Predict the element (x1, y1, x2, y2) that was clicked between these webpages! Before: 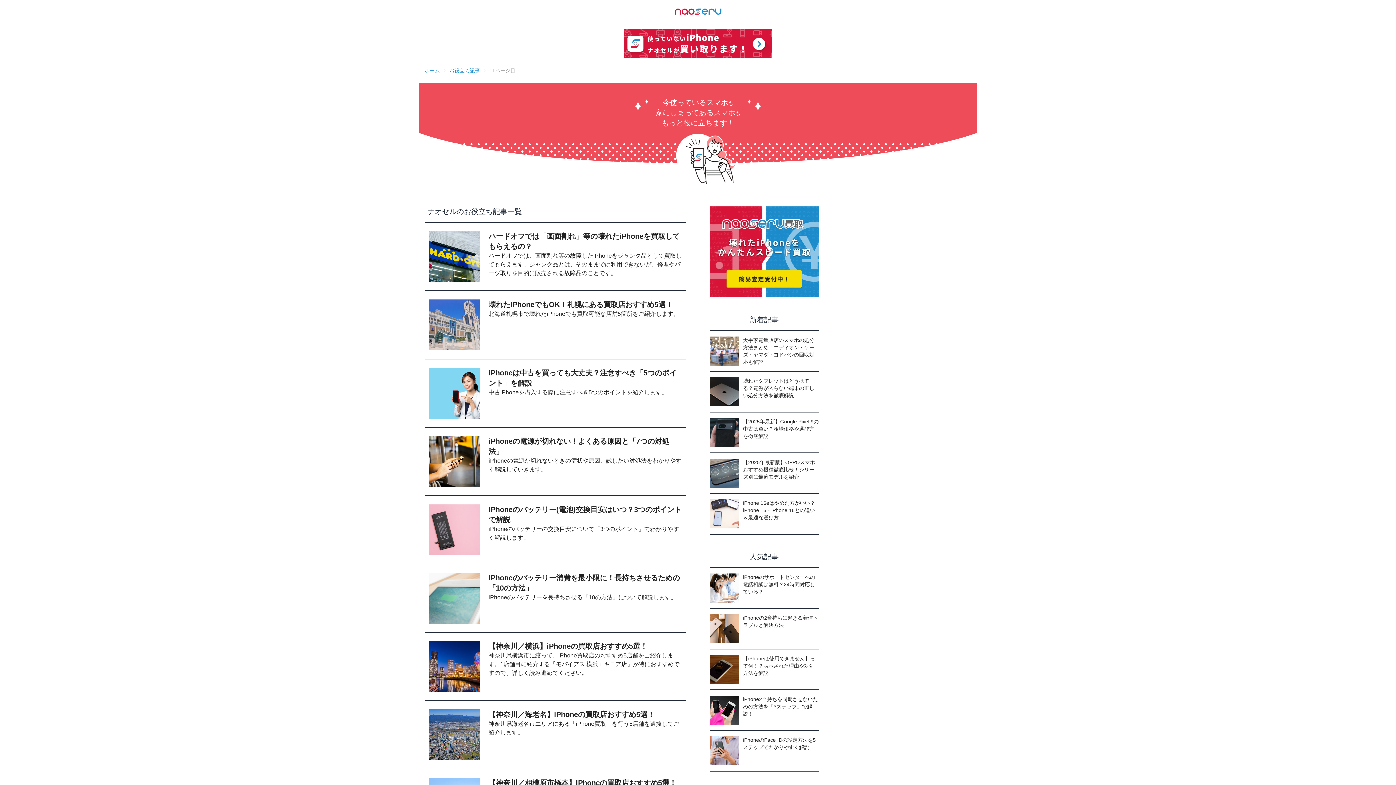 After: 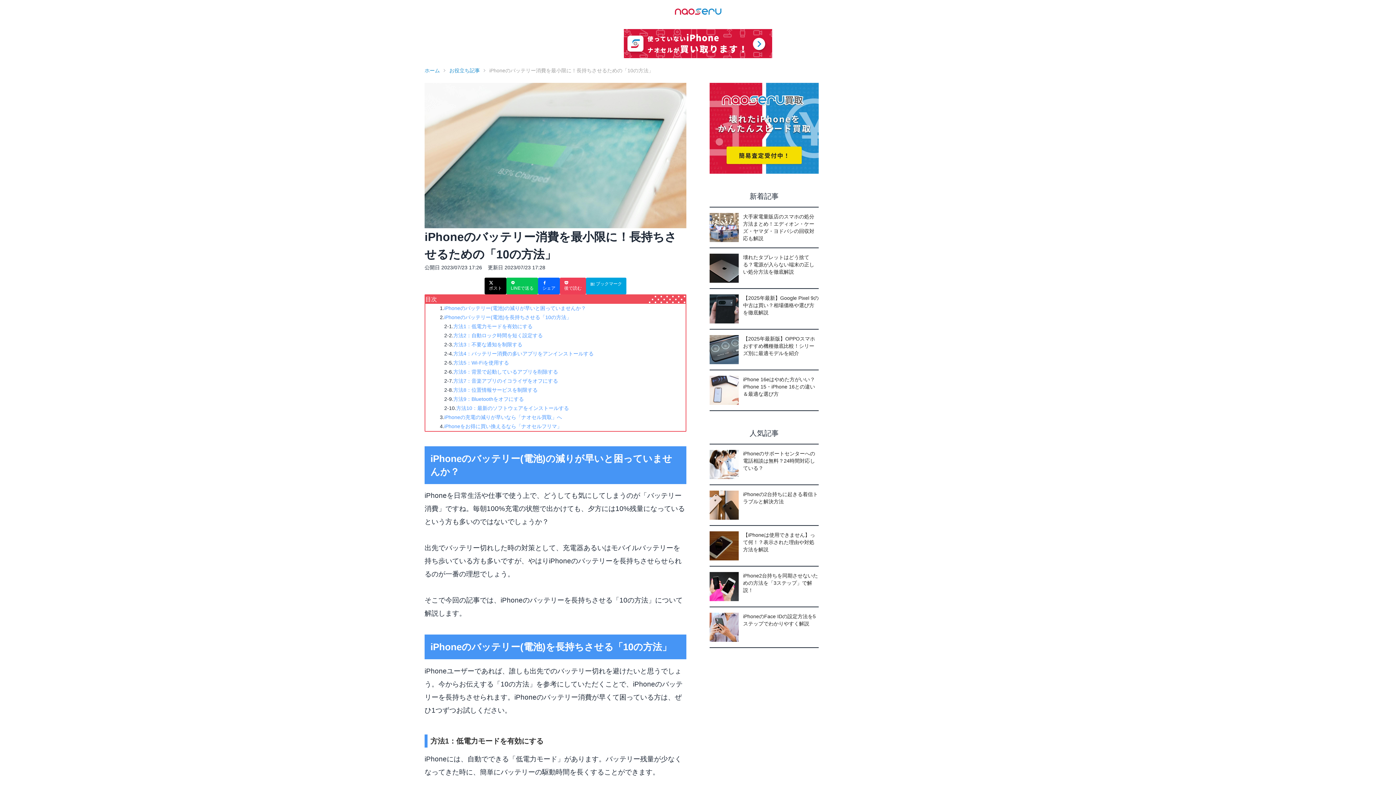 Action: bbox: (424, 573, 686, 624) label: iPhoneのバッテリー消費を最小限に！長持ちさせるための「10の方法」

iPhoneのバッテリーを長持ちさせる「10の方法」について解説します。